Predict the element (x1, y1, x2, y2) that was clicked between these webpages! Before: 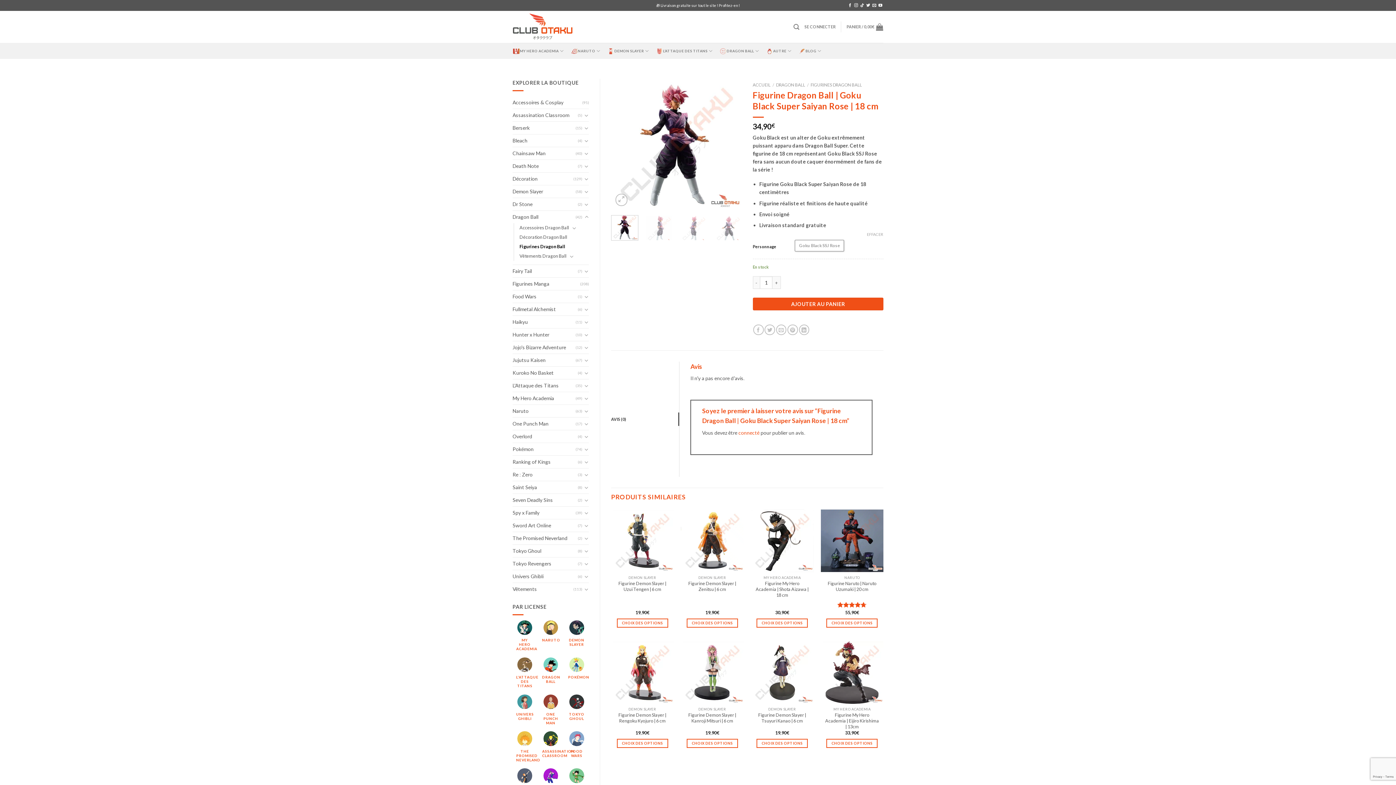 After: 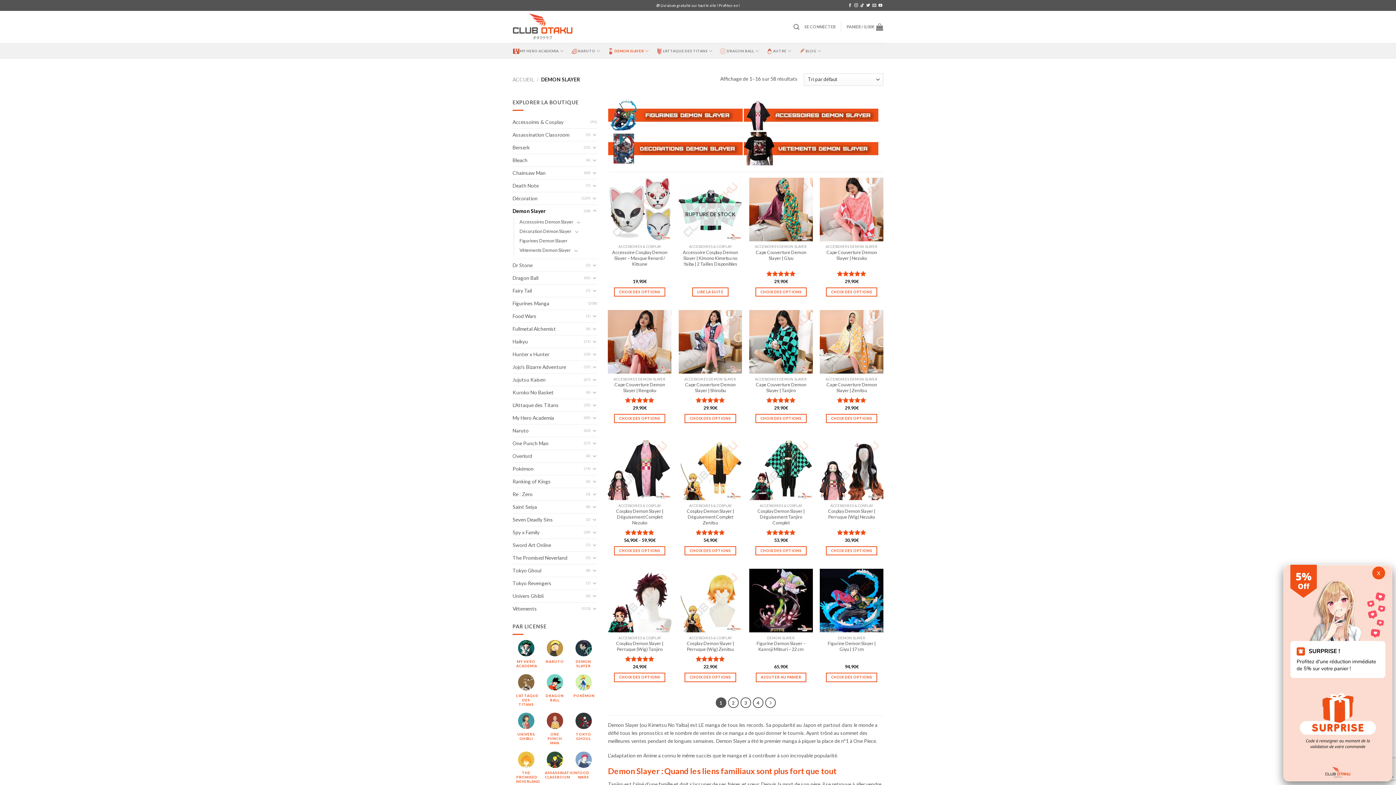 Action: bbox: (512, 185, 575, 197) label: Demon Slayer